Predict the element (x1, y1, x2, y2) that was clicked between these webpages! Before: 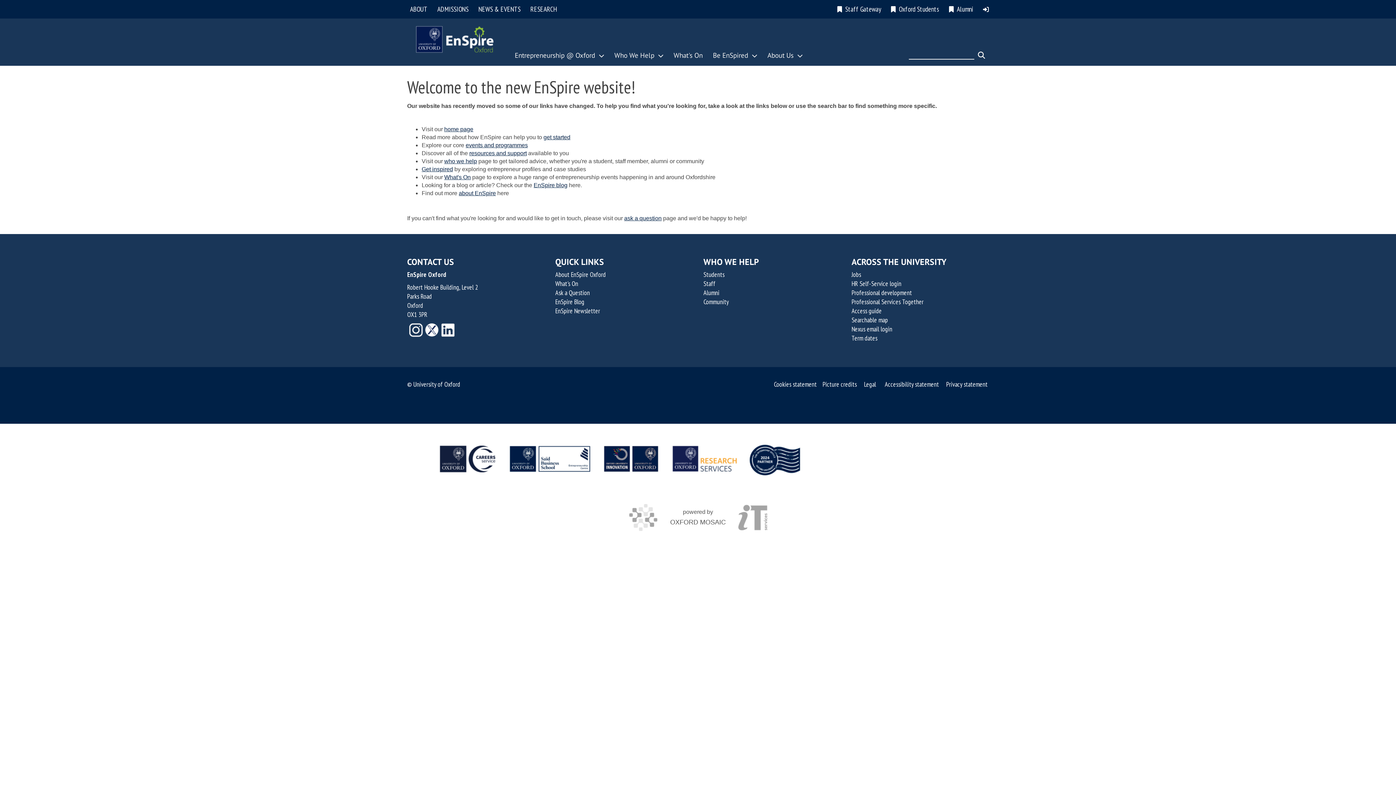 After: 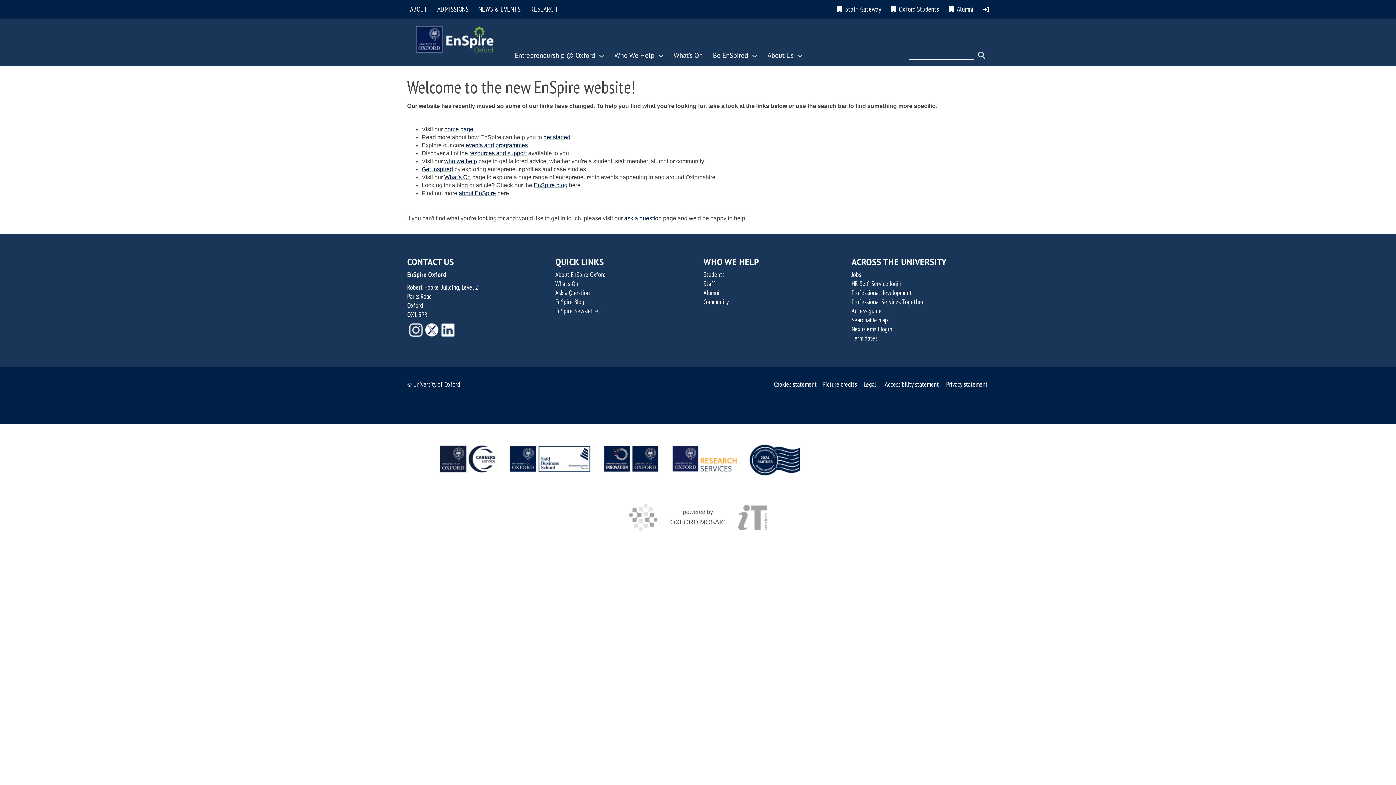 Action: bbox: (408, 325, 423, 333)